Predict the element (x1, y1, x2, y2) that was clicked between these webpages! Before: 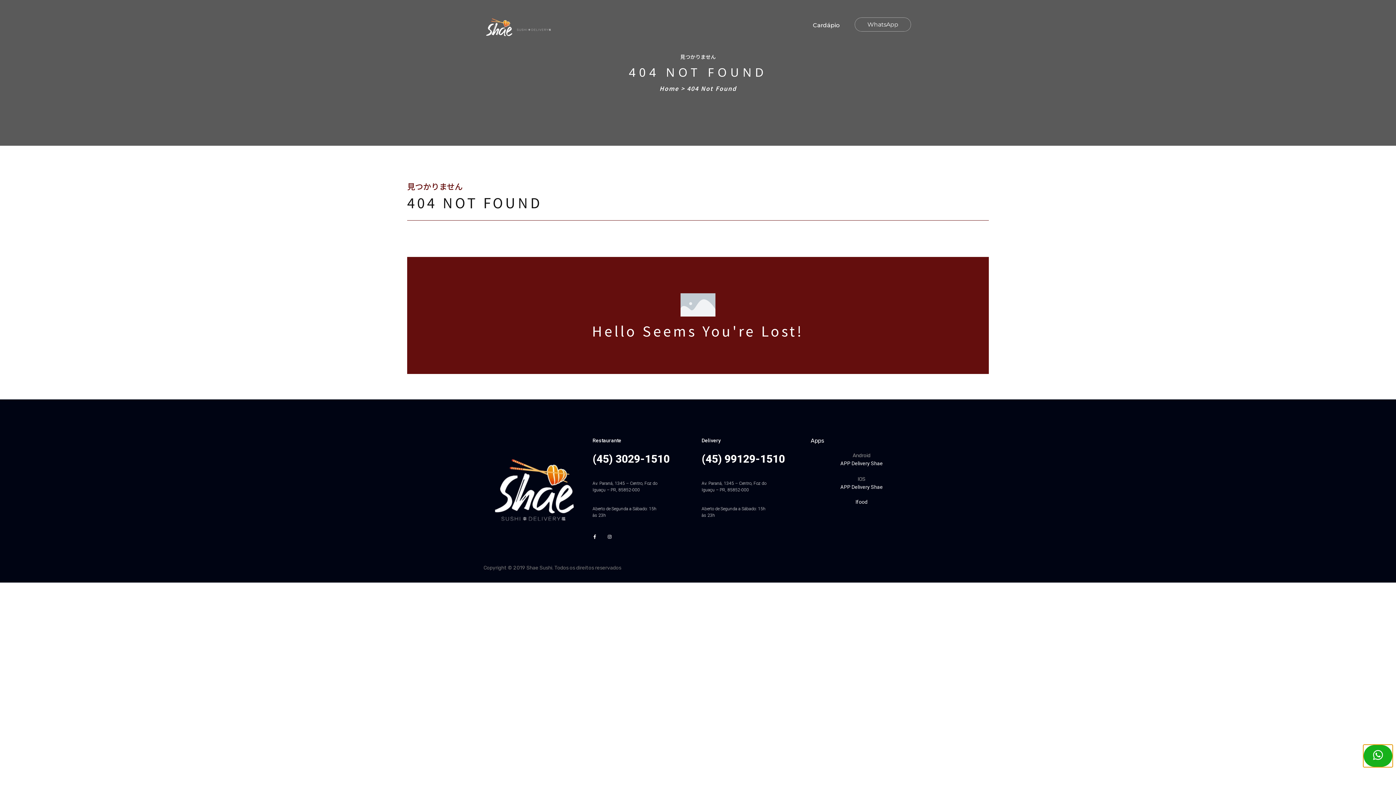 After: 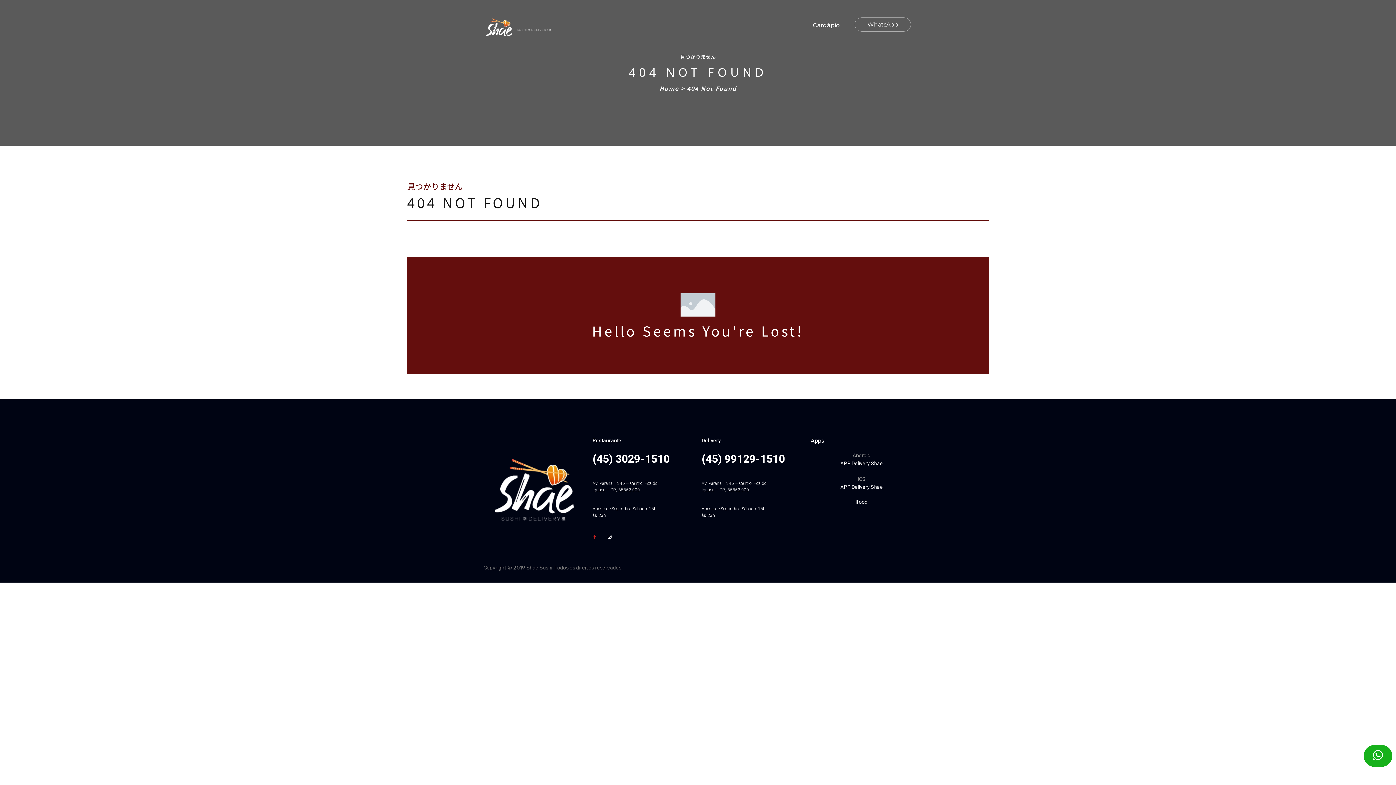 Action: label: Facebook-f bbox: (589, 531, 600, 542)